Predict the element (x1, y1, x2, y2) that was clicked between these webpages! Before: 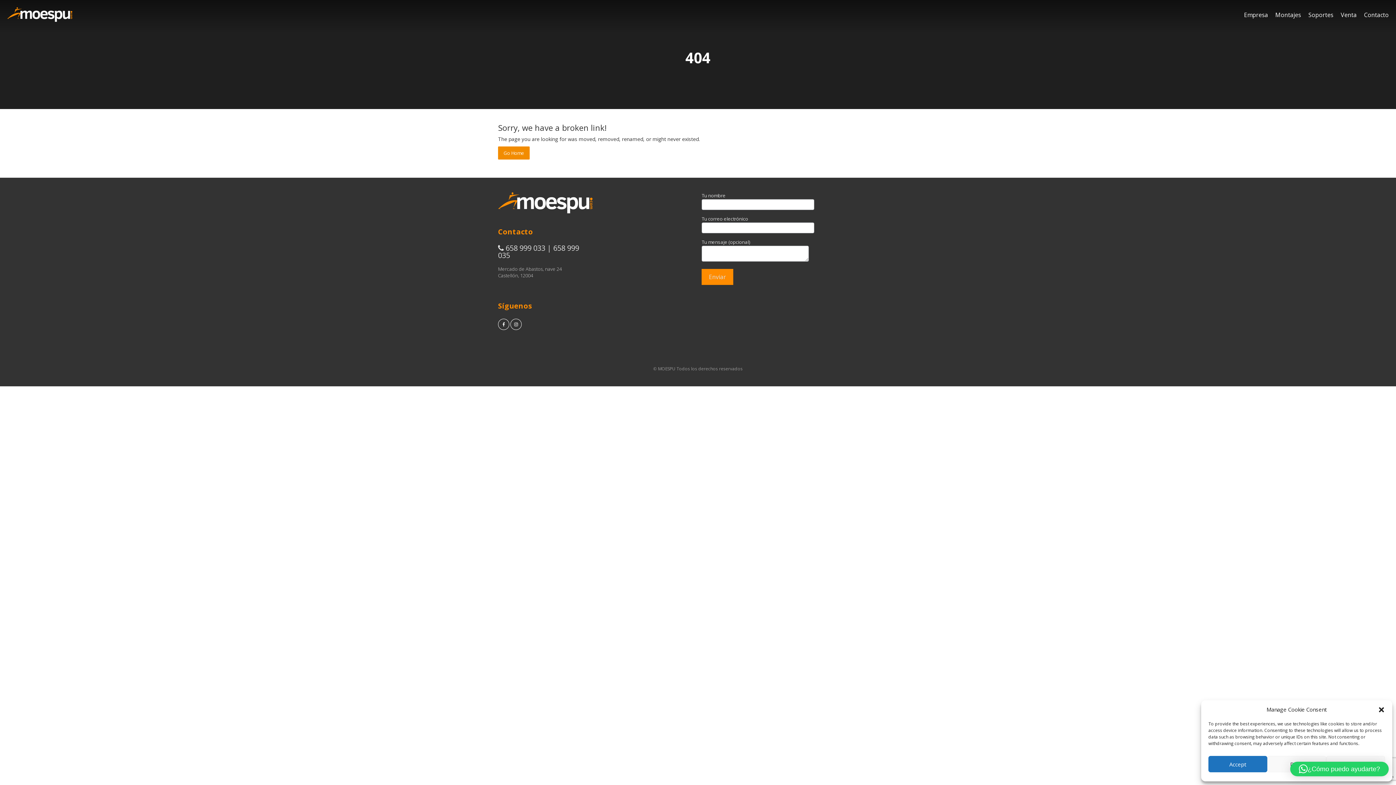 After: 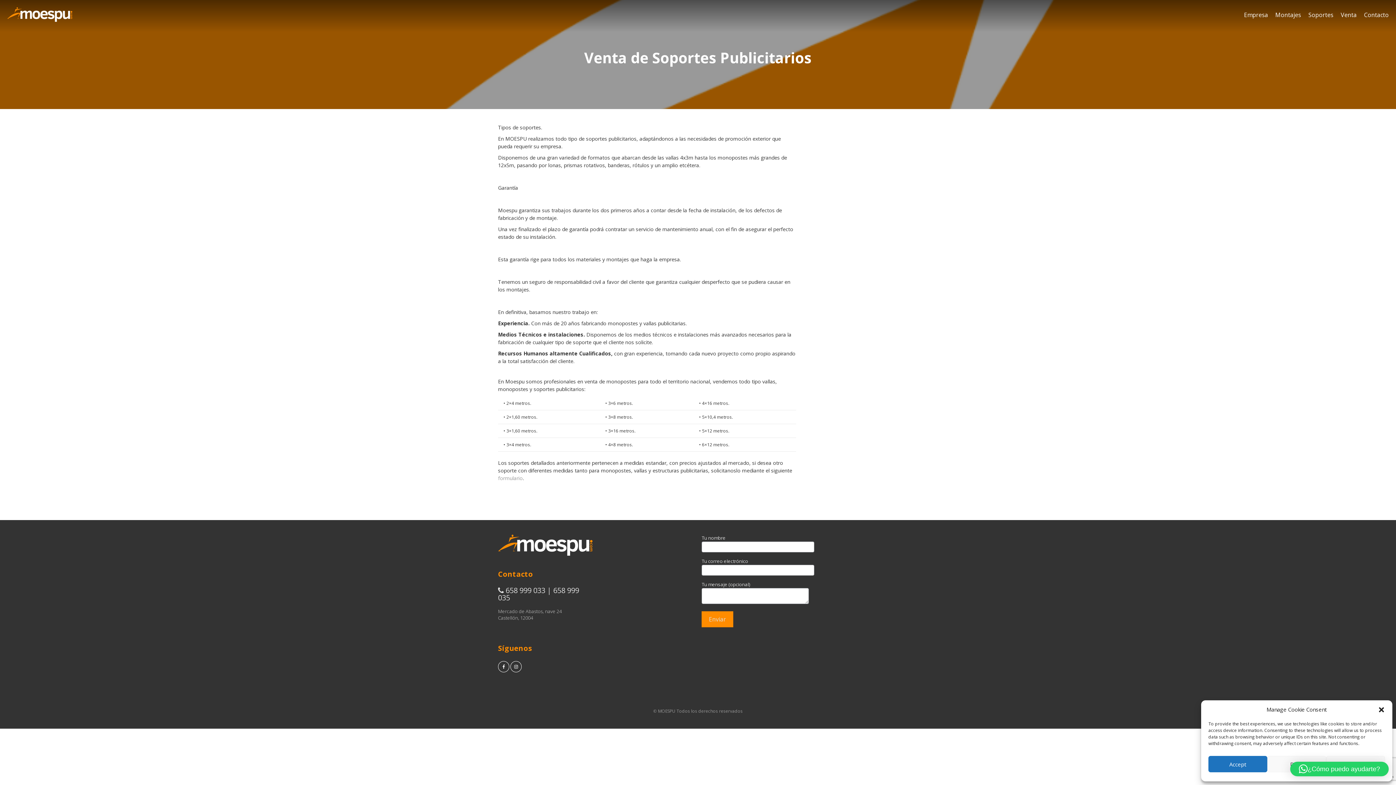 Action: bbox: (1341, 10, 1357, 22) label: Venta